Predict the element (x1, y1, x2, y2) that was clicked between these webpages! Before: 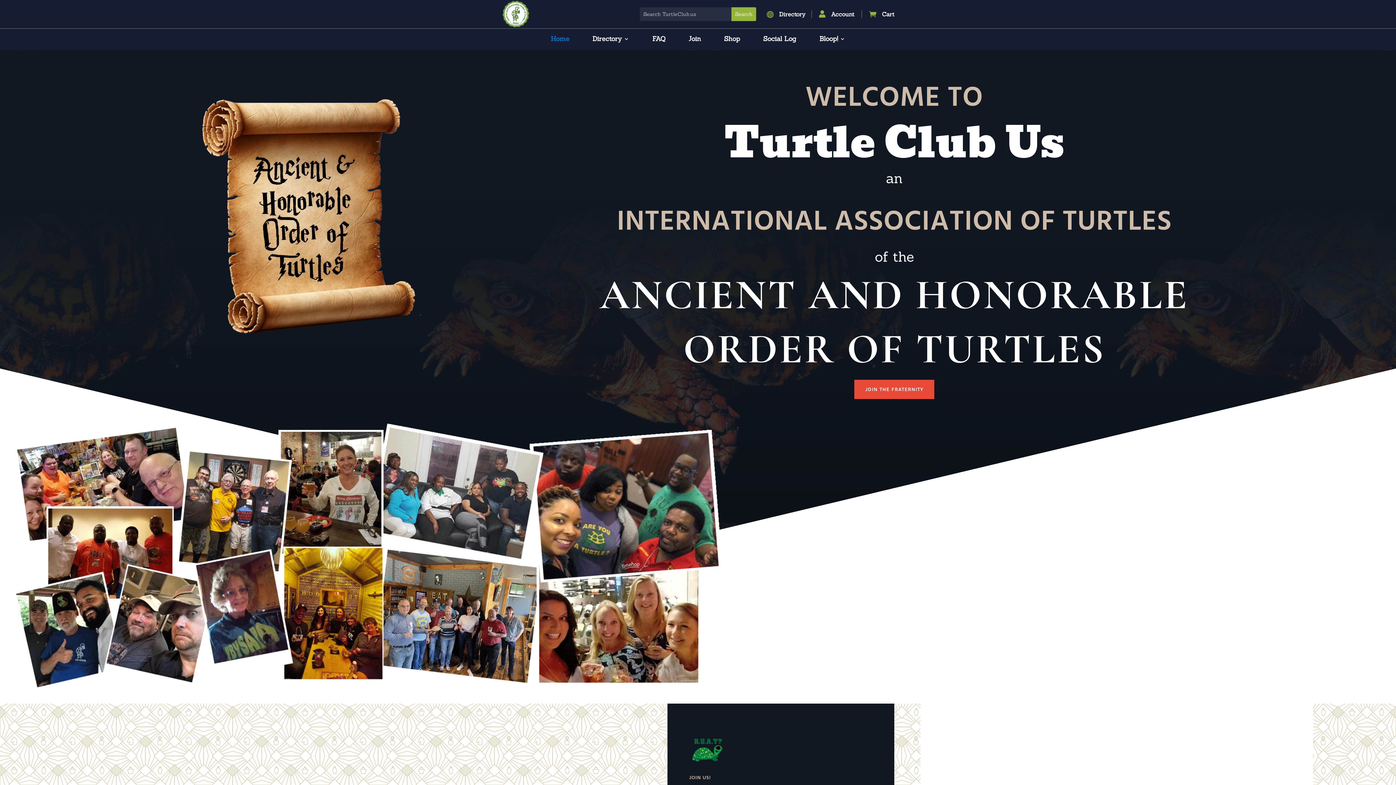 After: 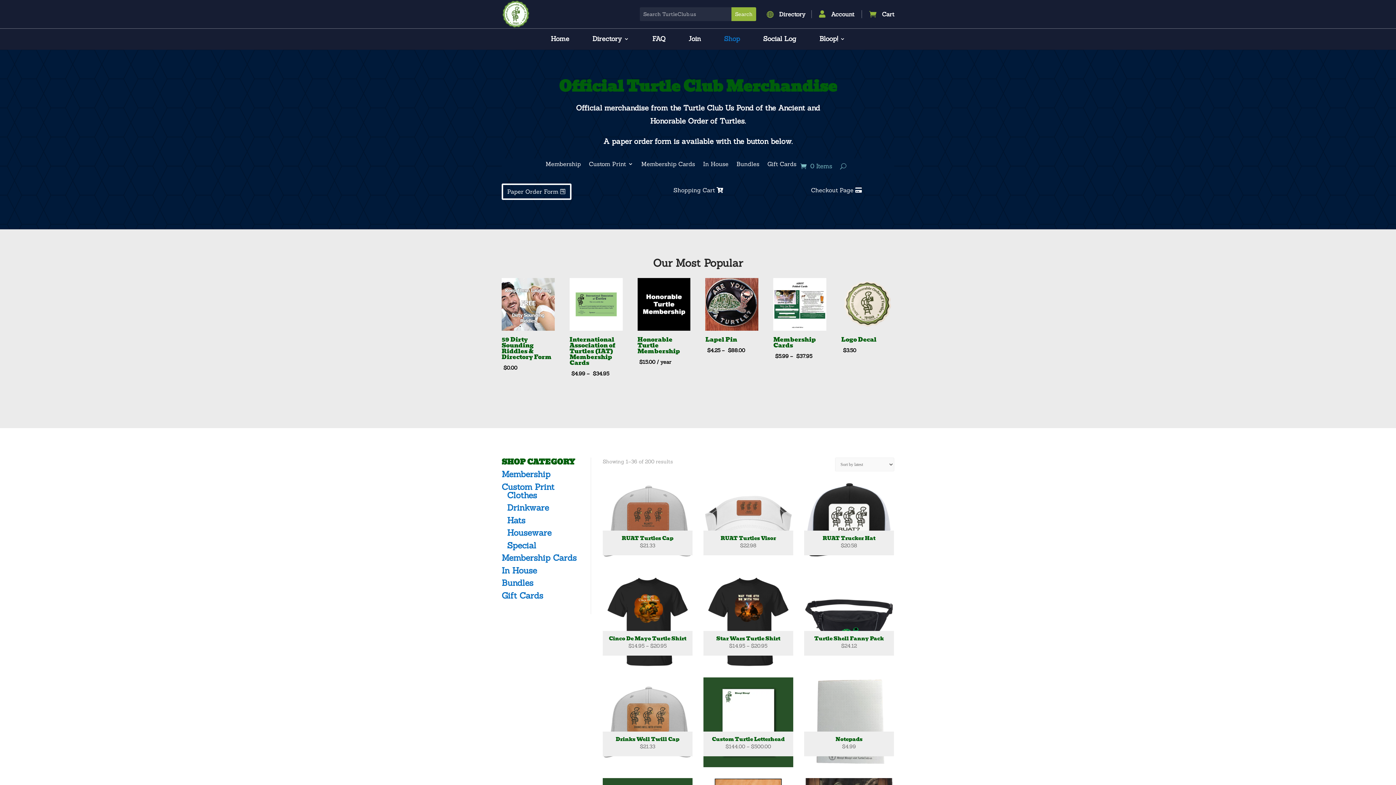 Action: bbox: (724, 36, 740, 48) label: Shop